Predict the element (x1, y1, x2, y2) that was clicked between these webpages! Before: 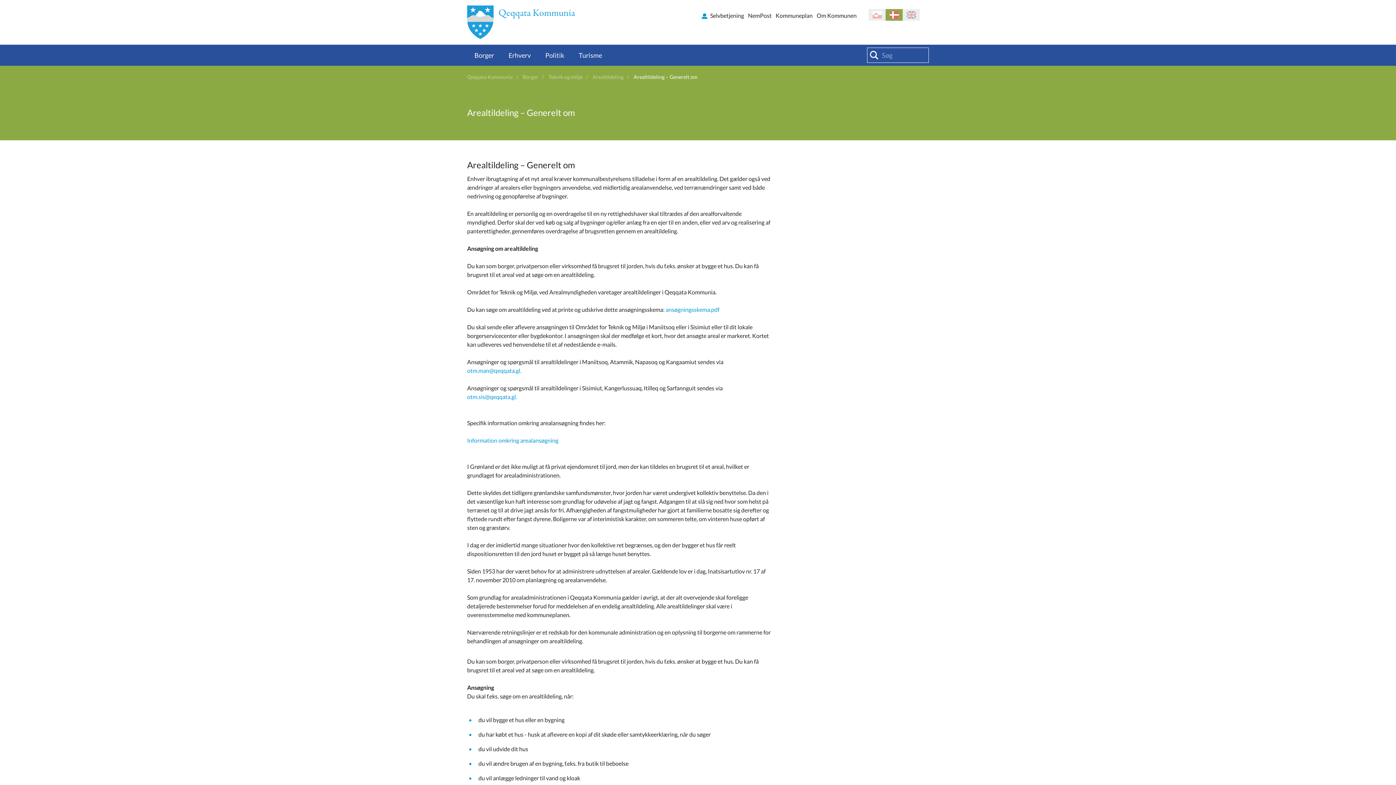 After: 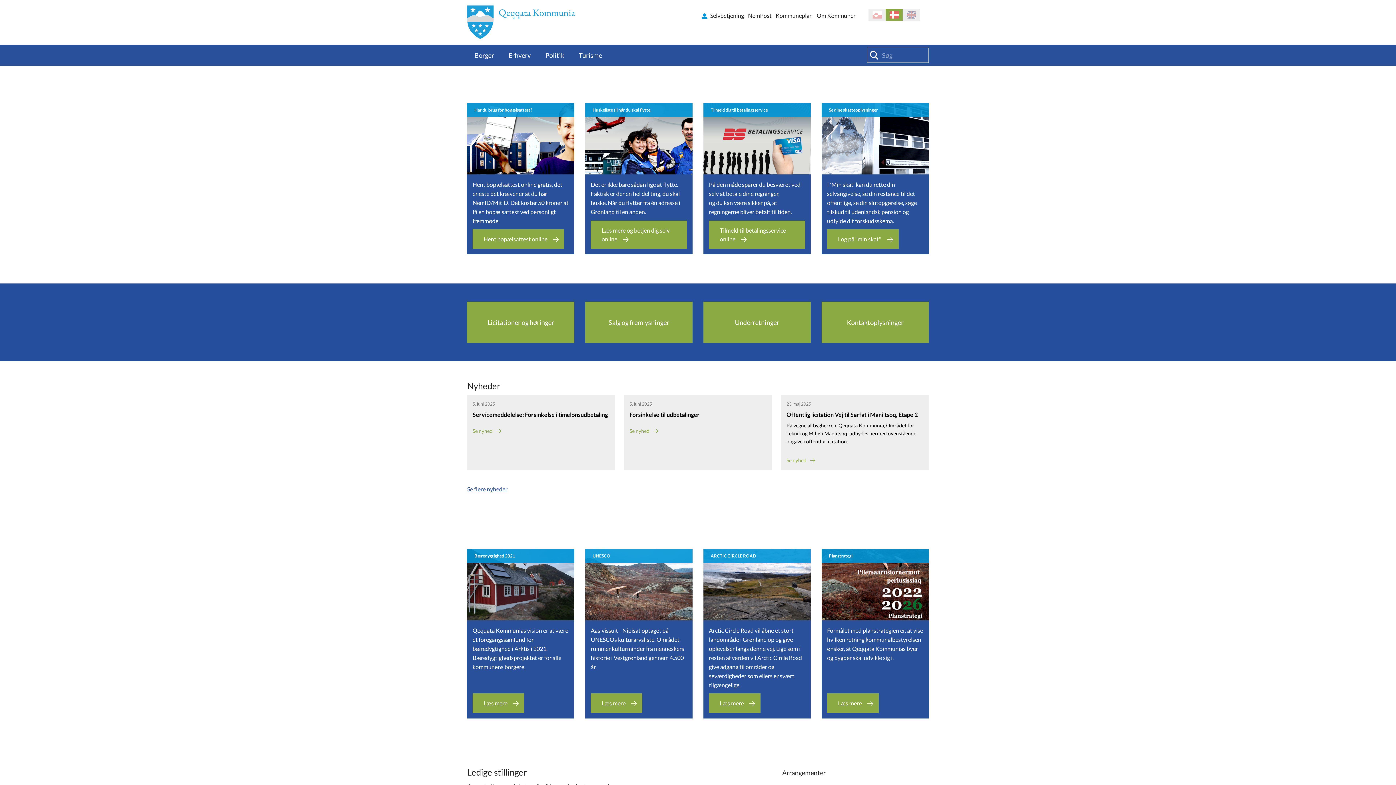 Action: bbox: (467, 73, 518, 80) label: Qeqqata Kommunia